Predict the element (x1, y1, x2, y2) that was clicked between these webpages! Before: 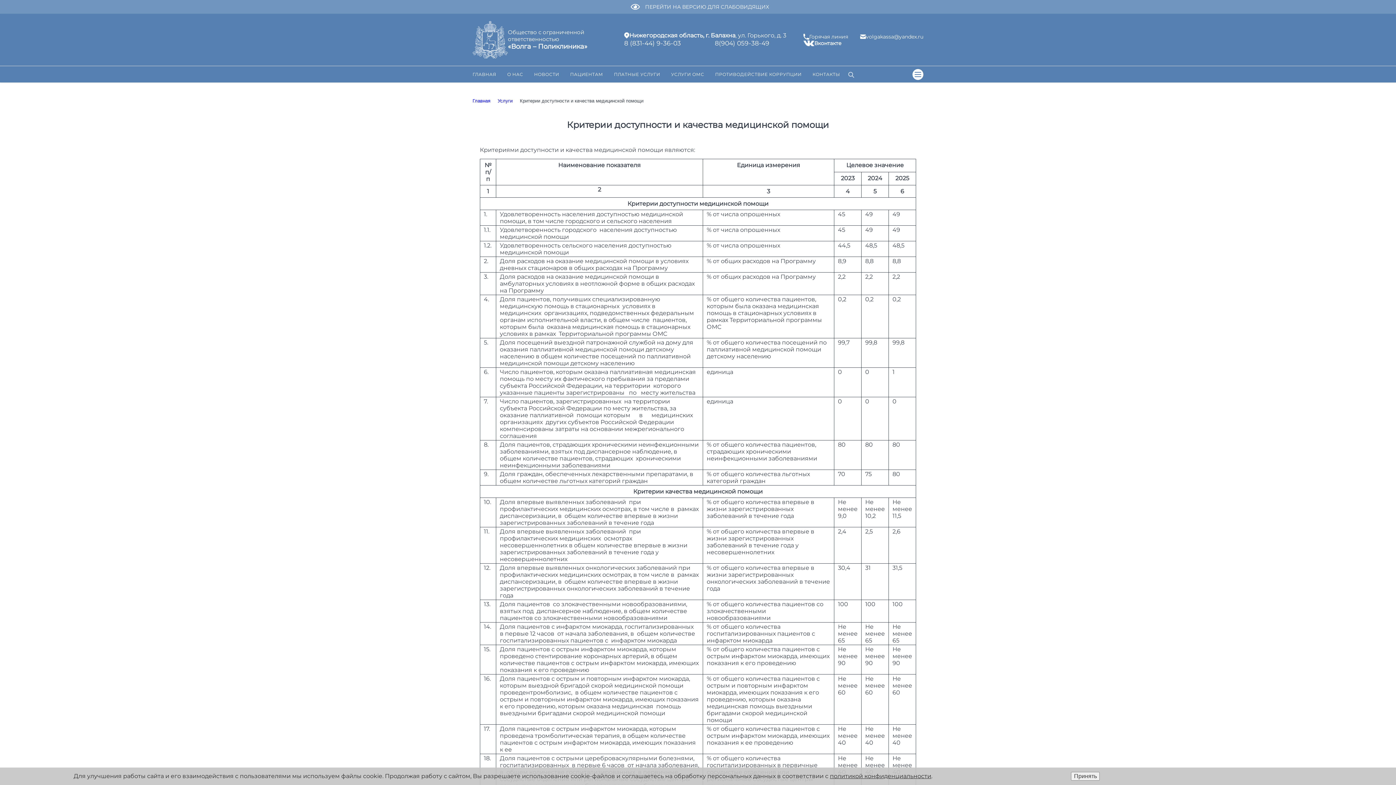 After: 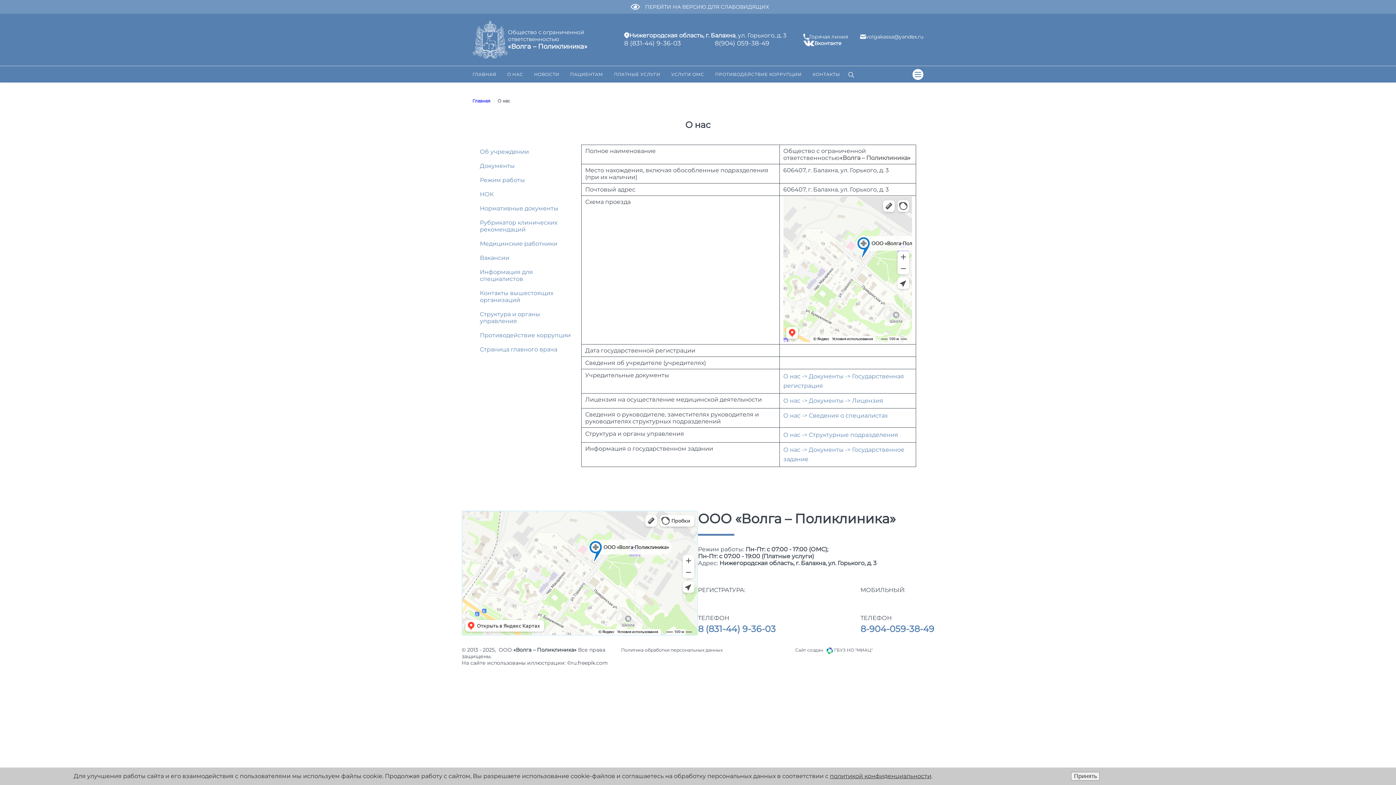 Action: bbox: (501, 66, 528, 82) label: О НАС